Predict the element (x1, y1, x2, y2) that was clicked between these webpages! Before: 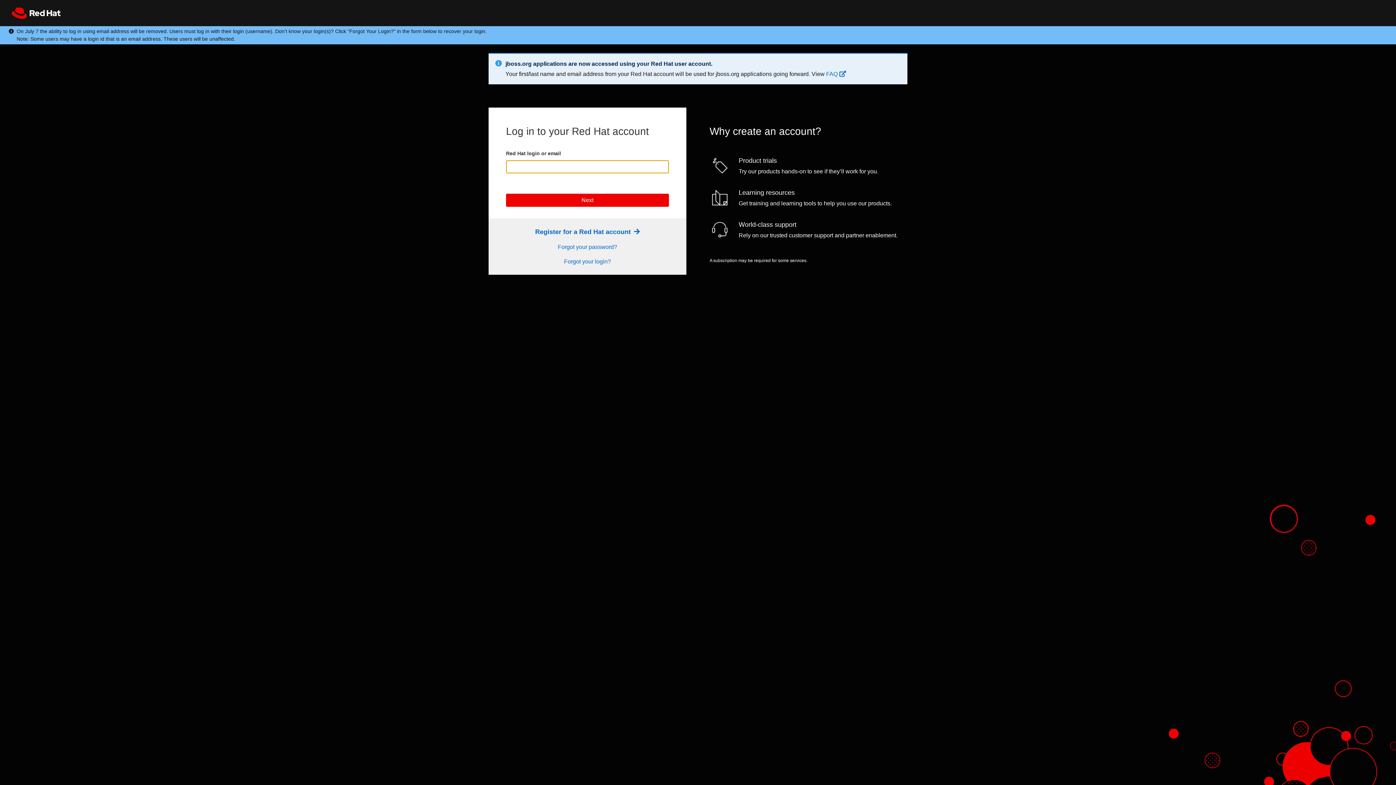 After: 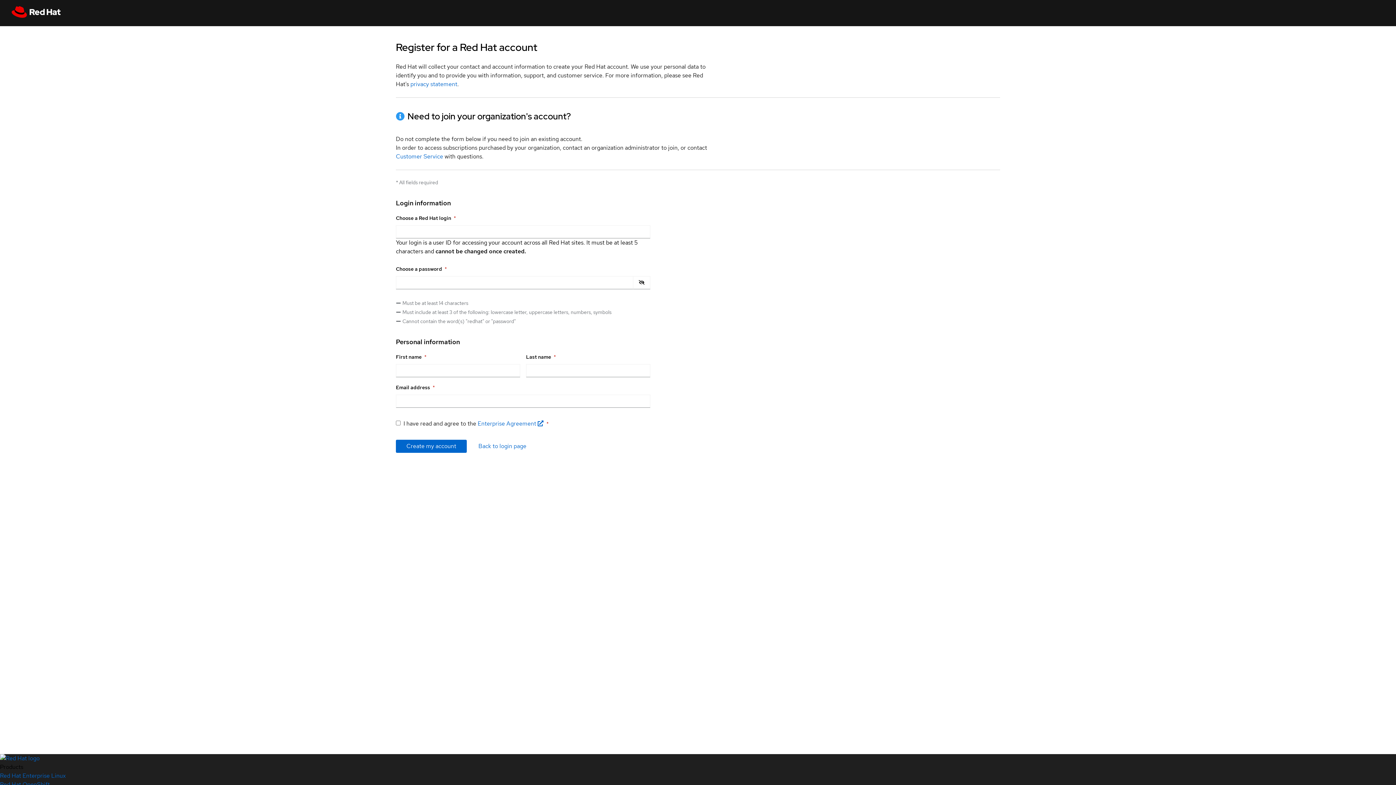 Action: label: Register Link bbox: (535, 228, 639, 235)